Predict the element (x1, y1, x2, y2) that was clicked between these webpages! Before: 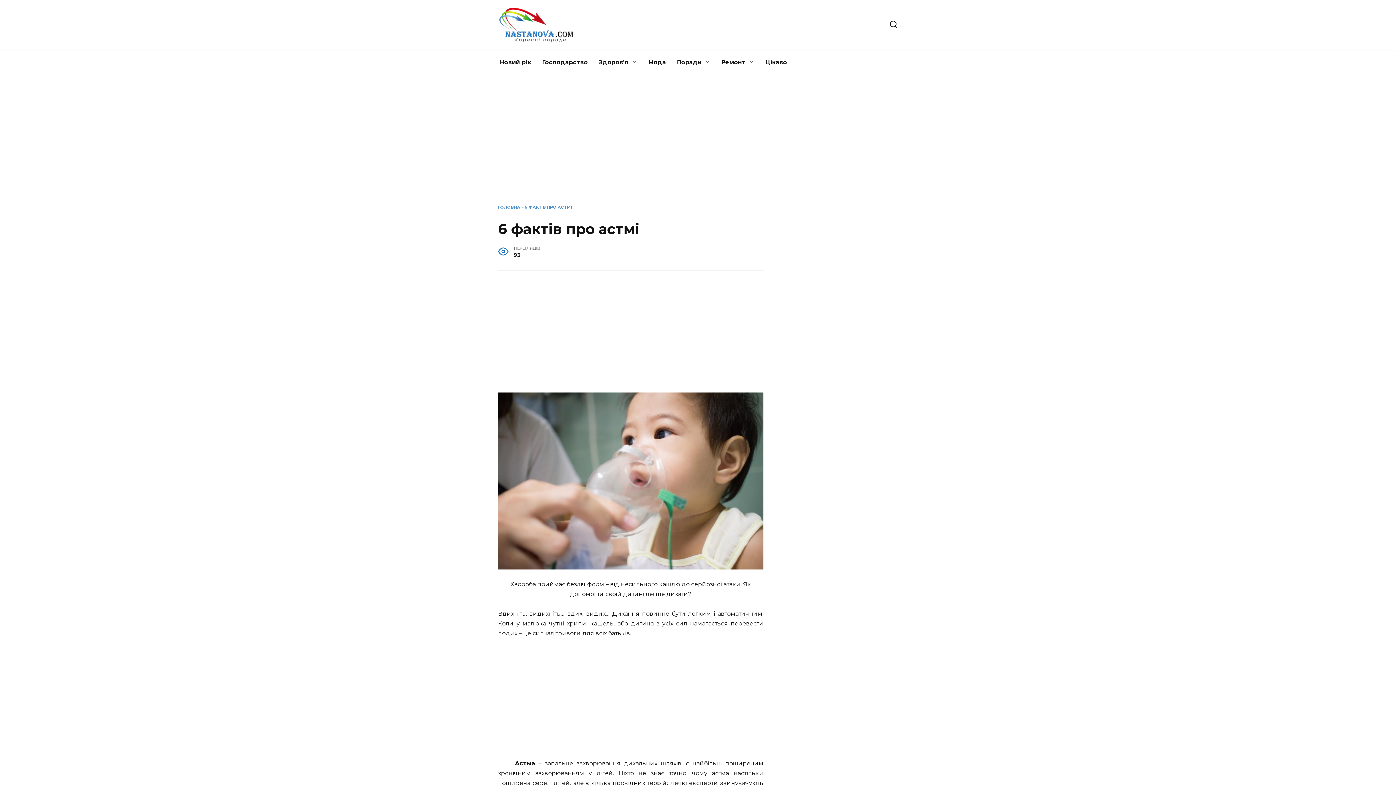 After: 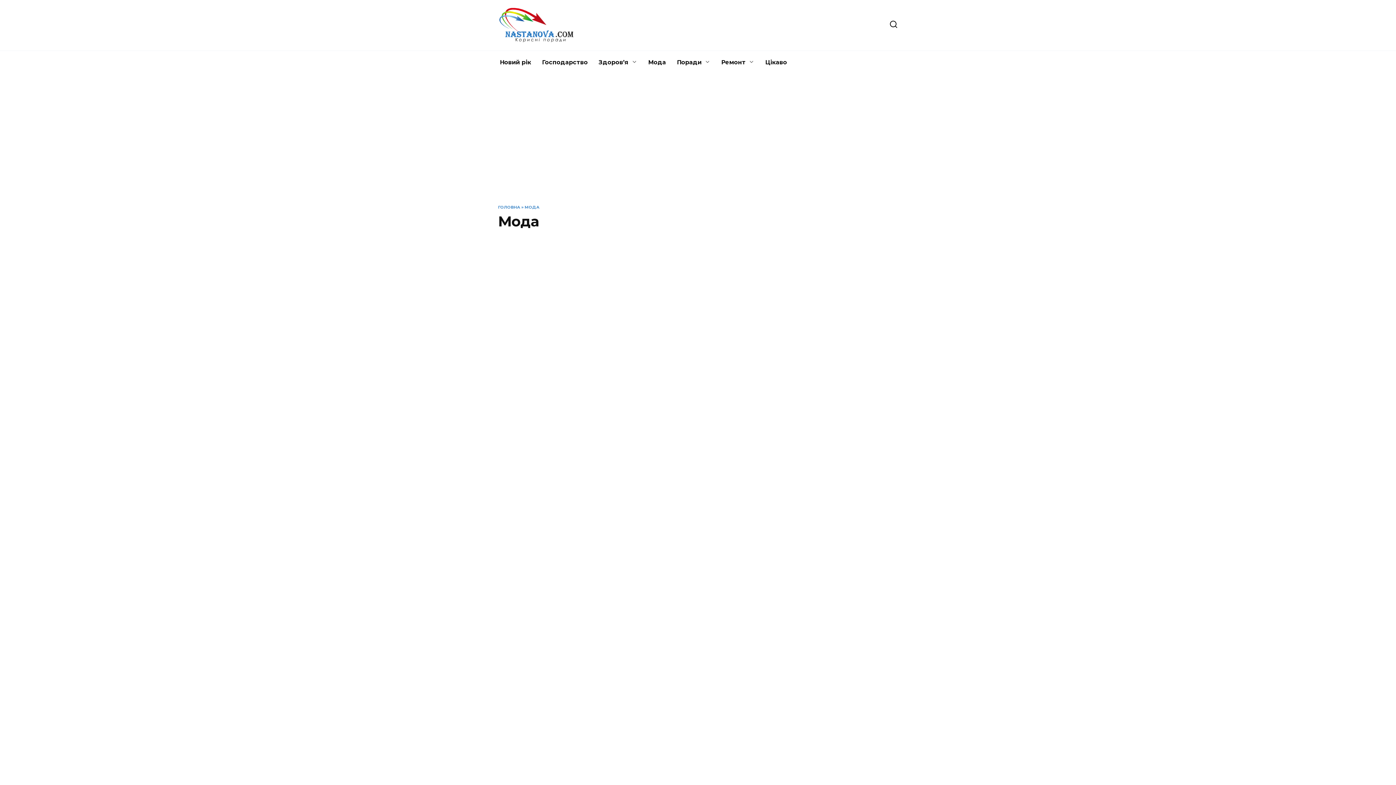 Action: bbox: (642, 50, 671, 74) label: Мода